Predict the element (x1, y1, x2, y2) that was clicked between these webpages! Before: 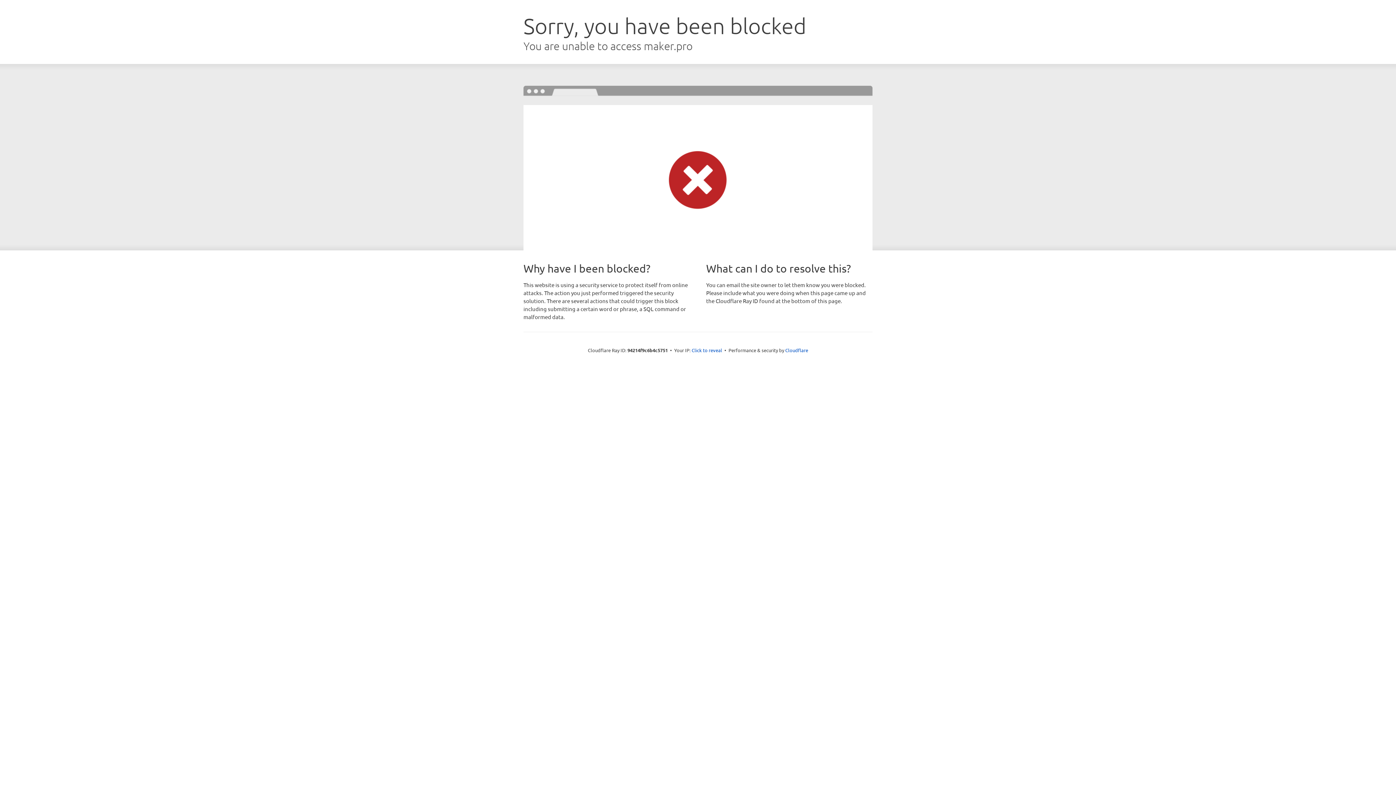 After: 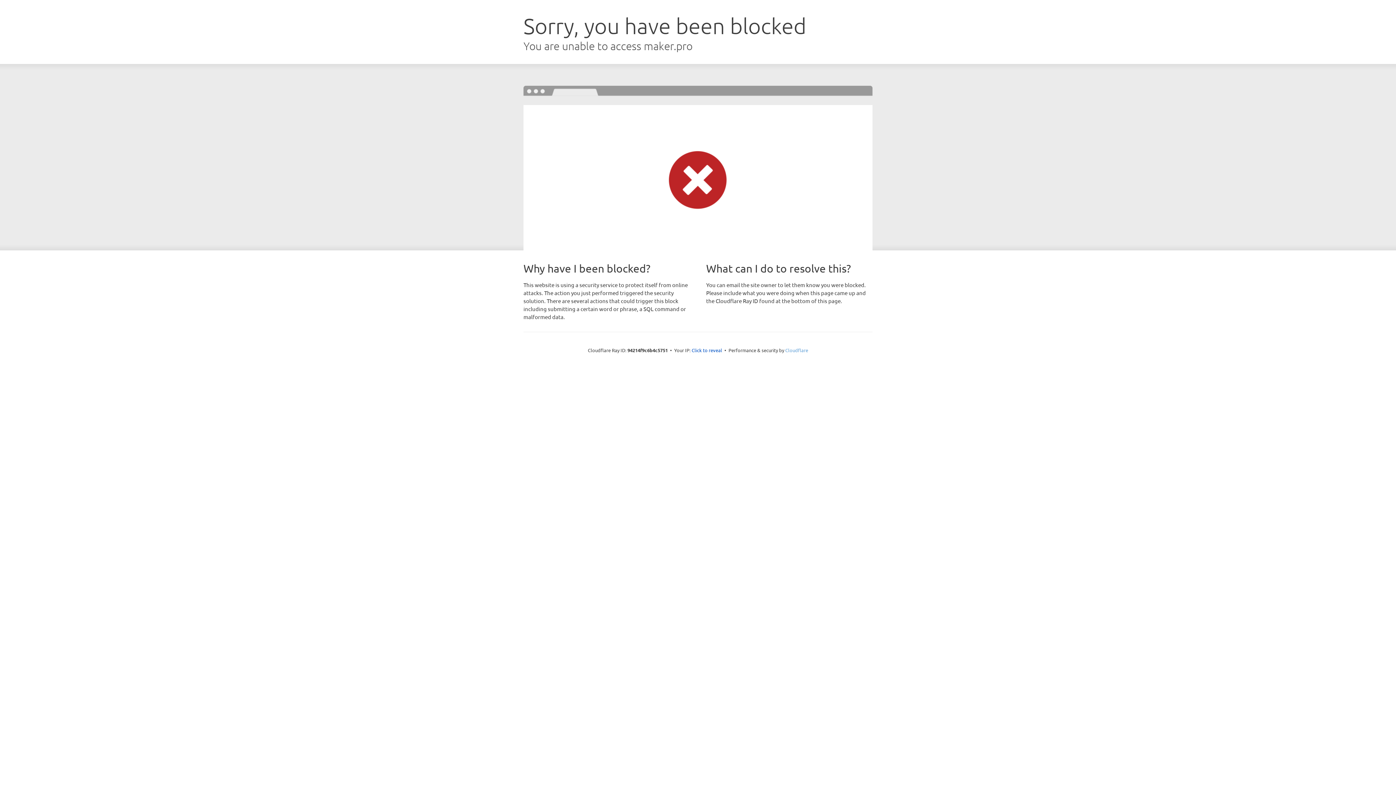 Action: bbox: (785, 347, 808, 353) label: Cloudflare